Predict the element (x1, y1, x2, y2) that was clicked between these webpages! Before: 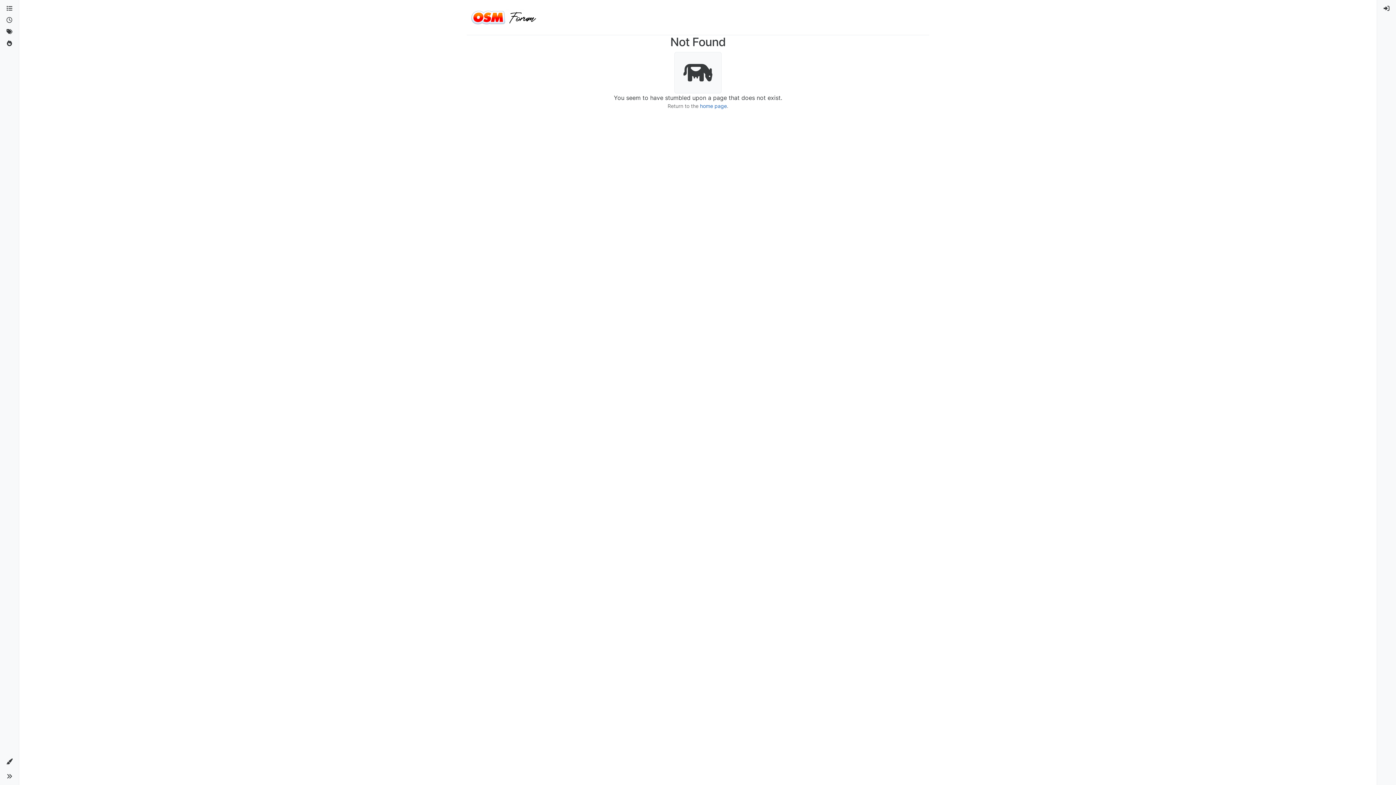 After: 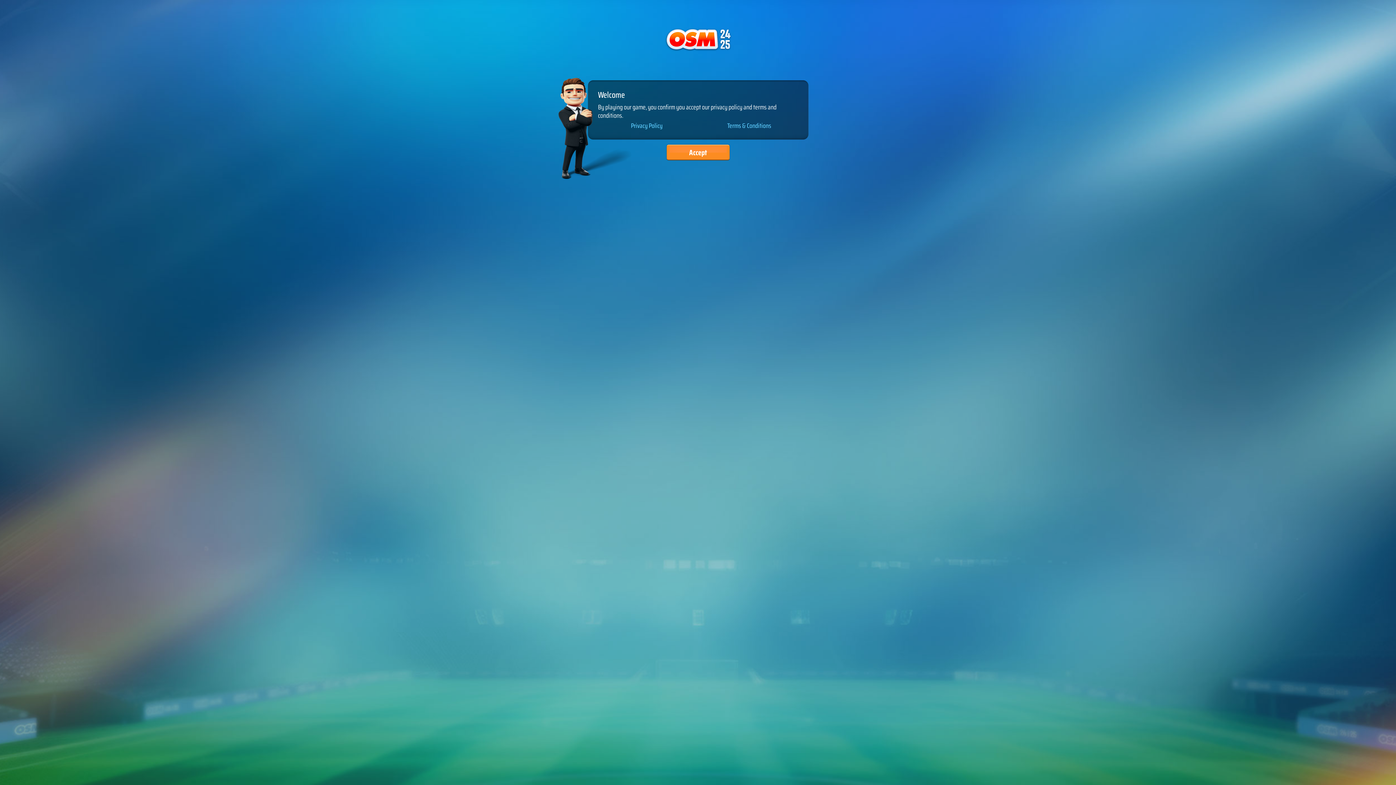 Action: bbox: (1380, 2, 1393, 14)